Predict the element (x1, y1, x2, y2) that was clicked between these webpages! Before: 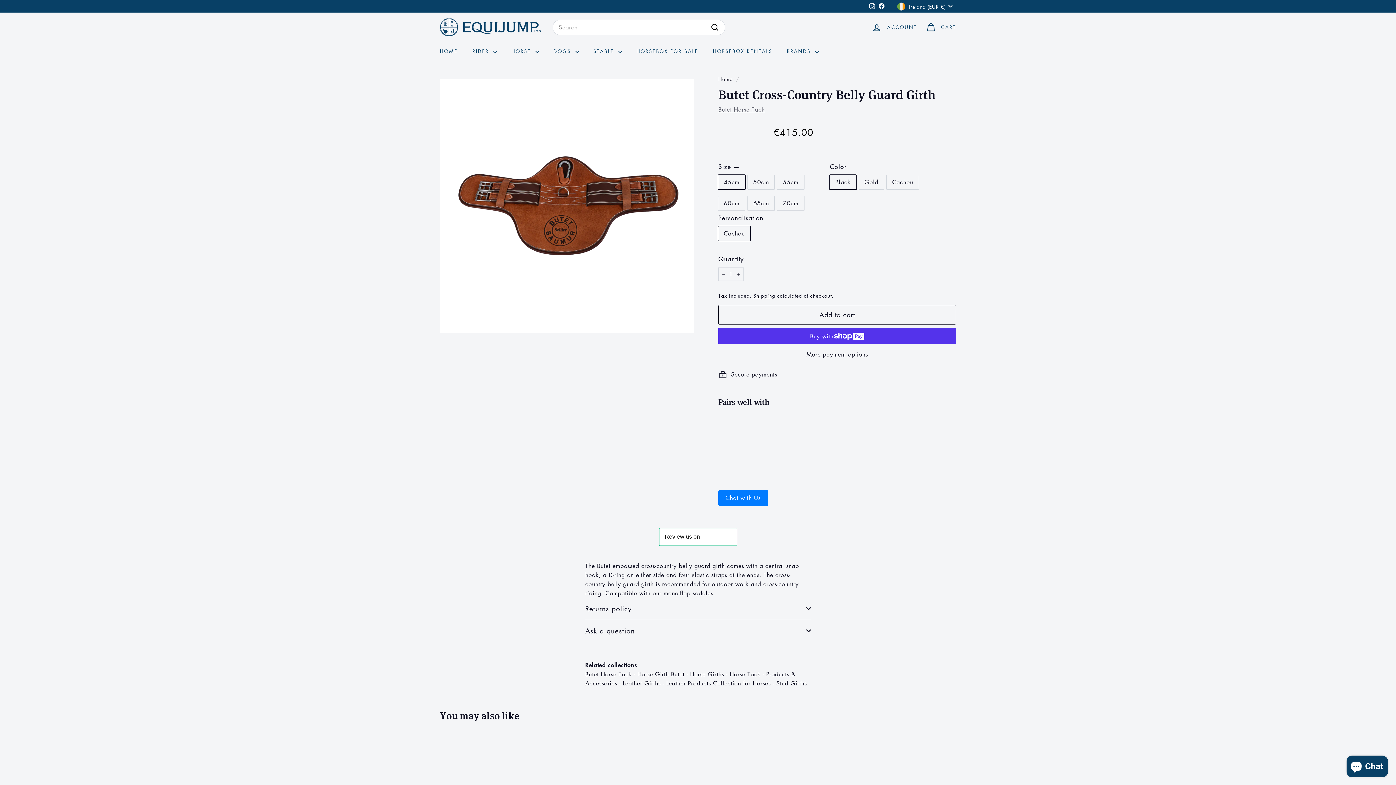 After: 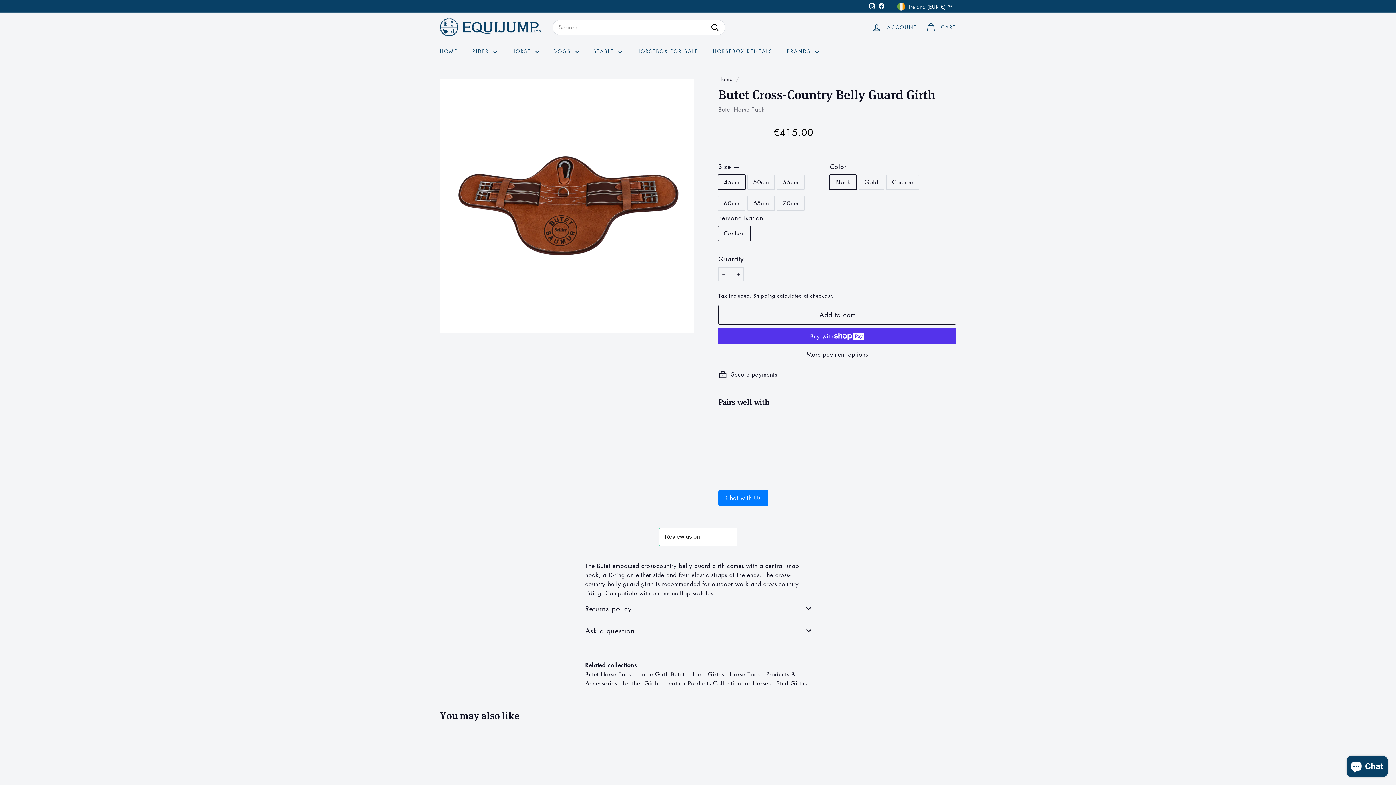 Action: bbox: (877, 0, 886, 11) label: Facebook